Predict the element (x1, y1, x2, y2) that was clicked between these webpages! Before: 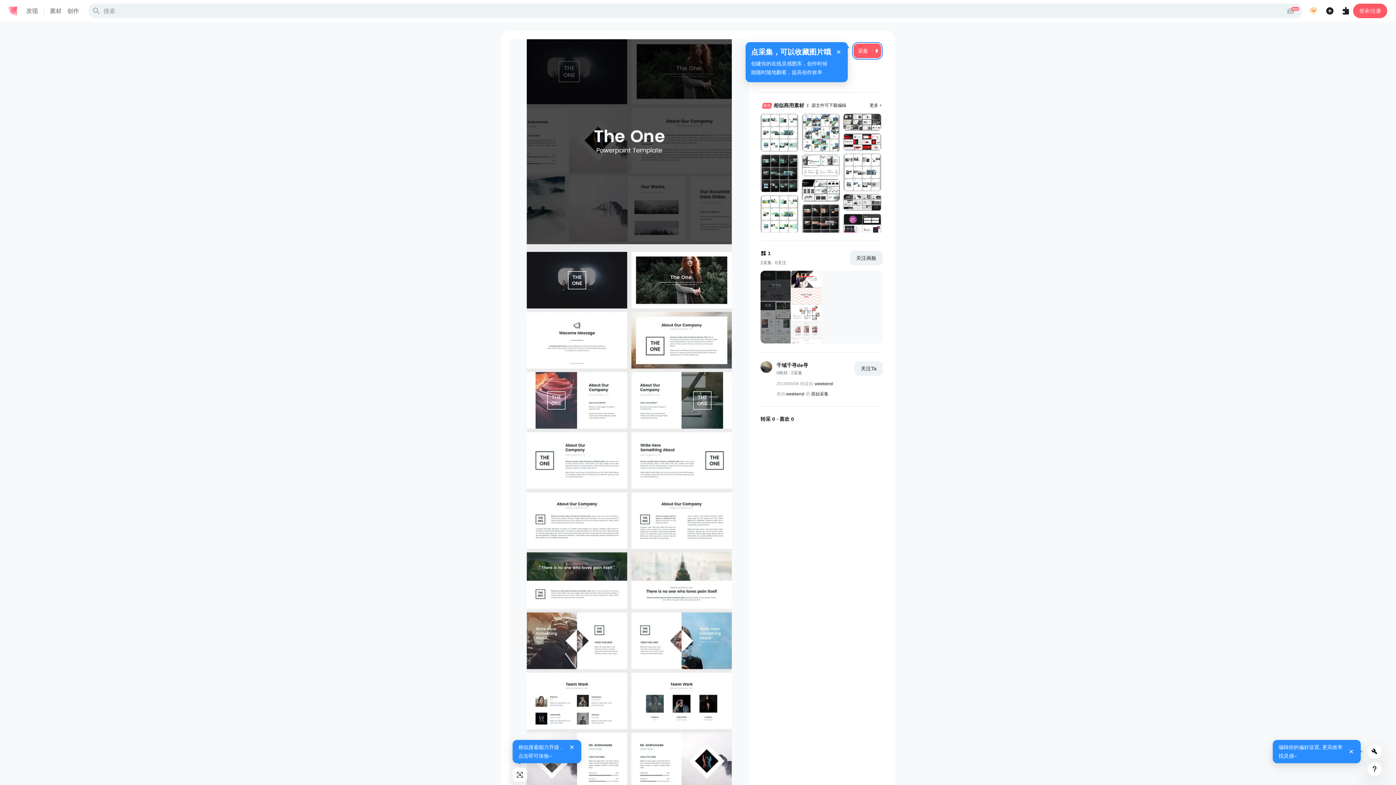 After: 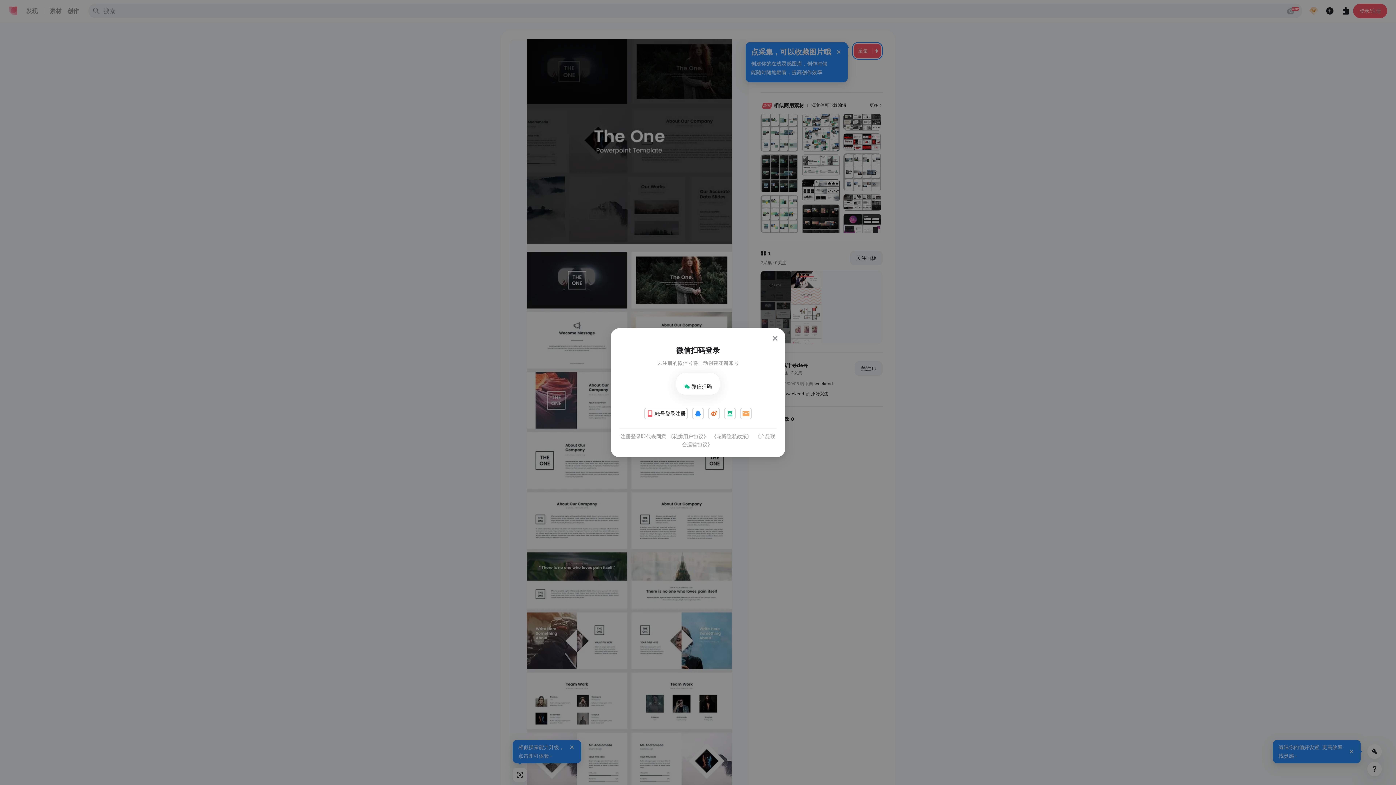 Action: label: 关注Ta bbox: (854, 361, 882, 376)